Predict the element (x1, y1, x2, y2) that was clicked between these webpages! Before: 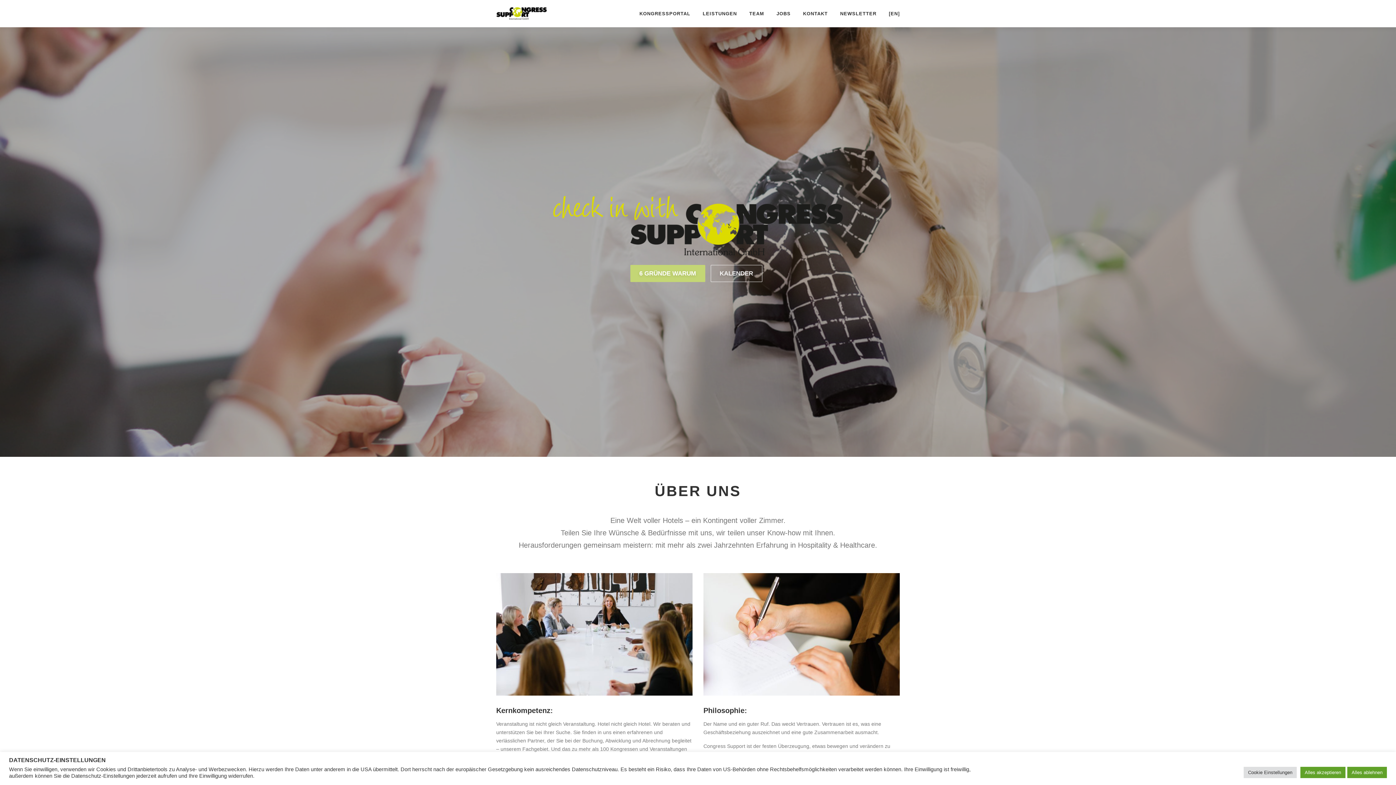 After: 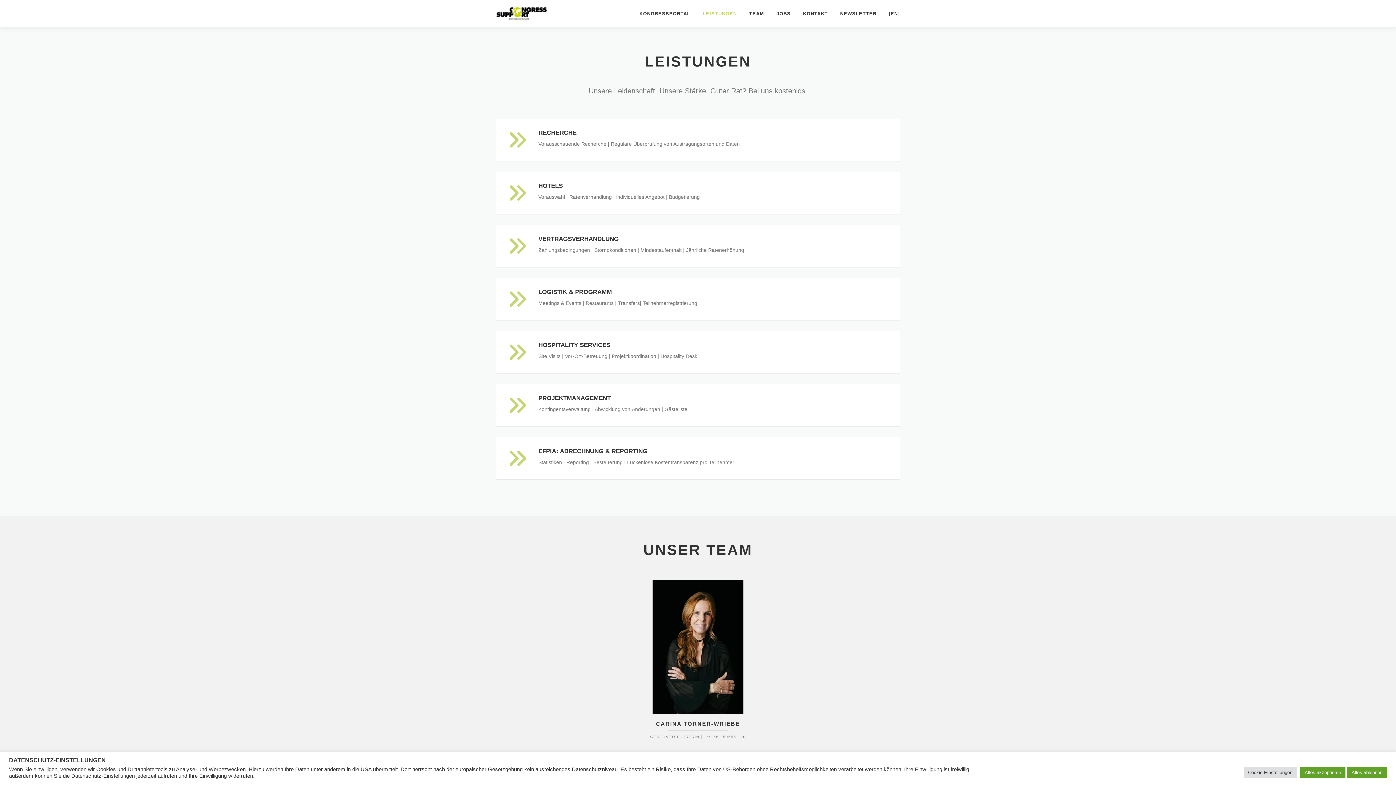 Action: bbox: (696, 0, 743, 27) label: LEISTUNGEN